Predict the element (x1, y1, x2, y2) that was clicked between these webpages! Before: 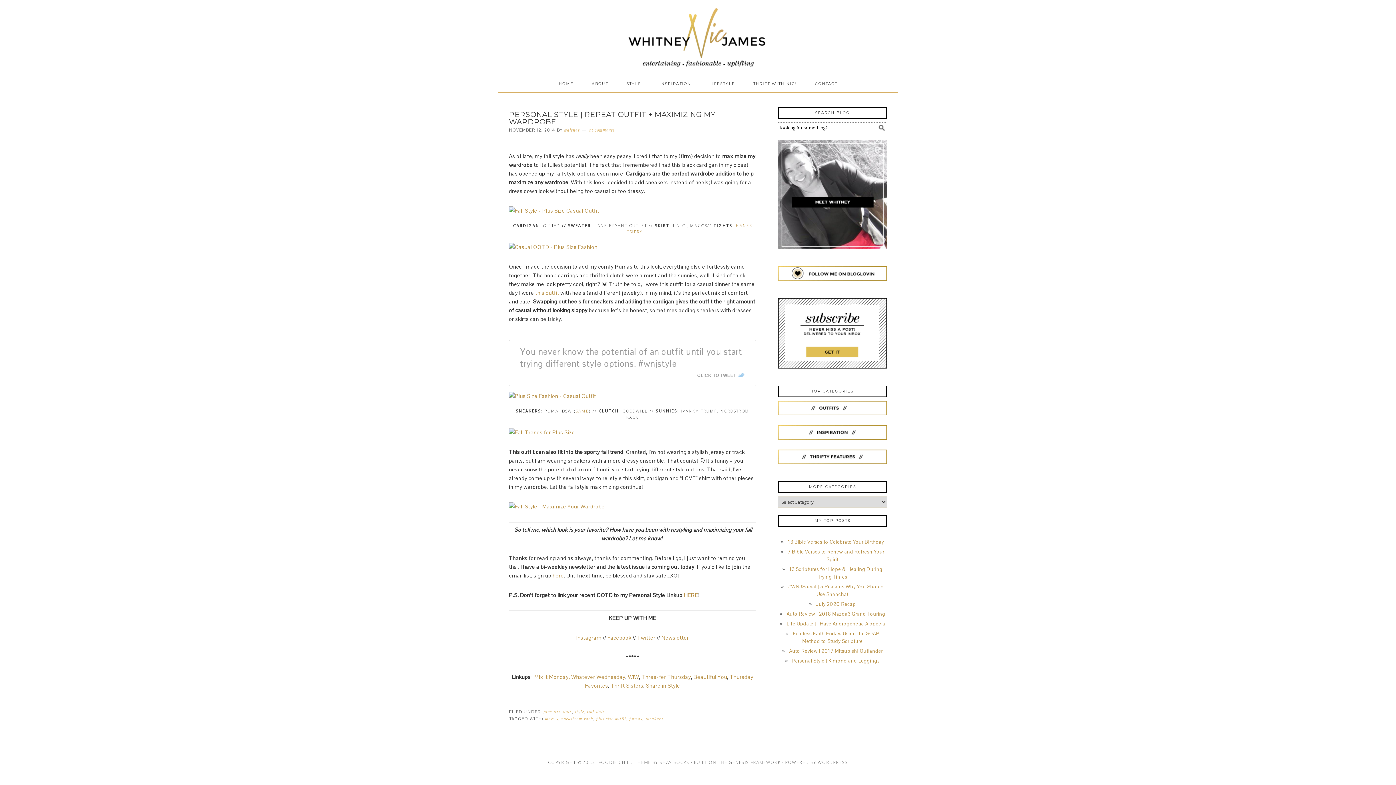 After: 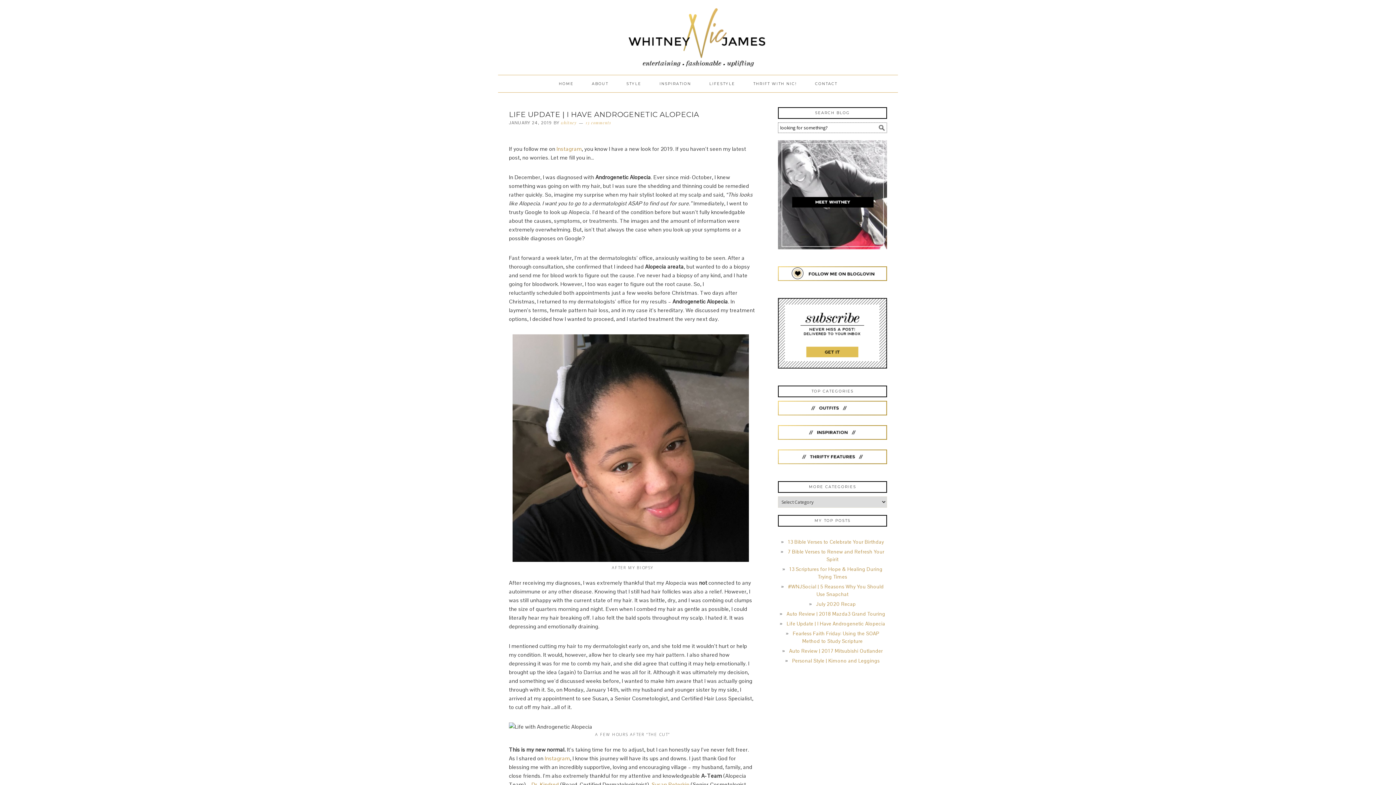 Action: bbox: (786, 621, 885, 627) label: Life Update | I Have Androgenetic Alopecia